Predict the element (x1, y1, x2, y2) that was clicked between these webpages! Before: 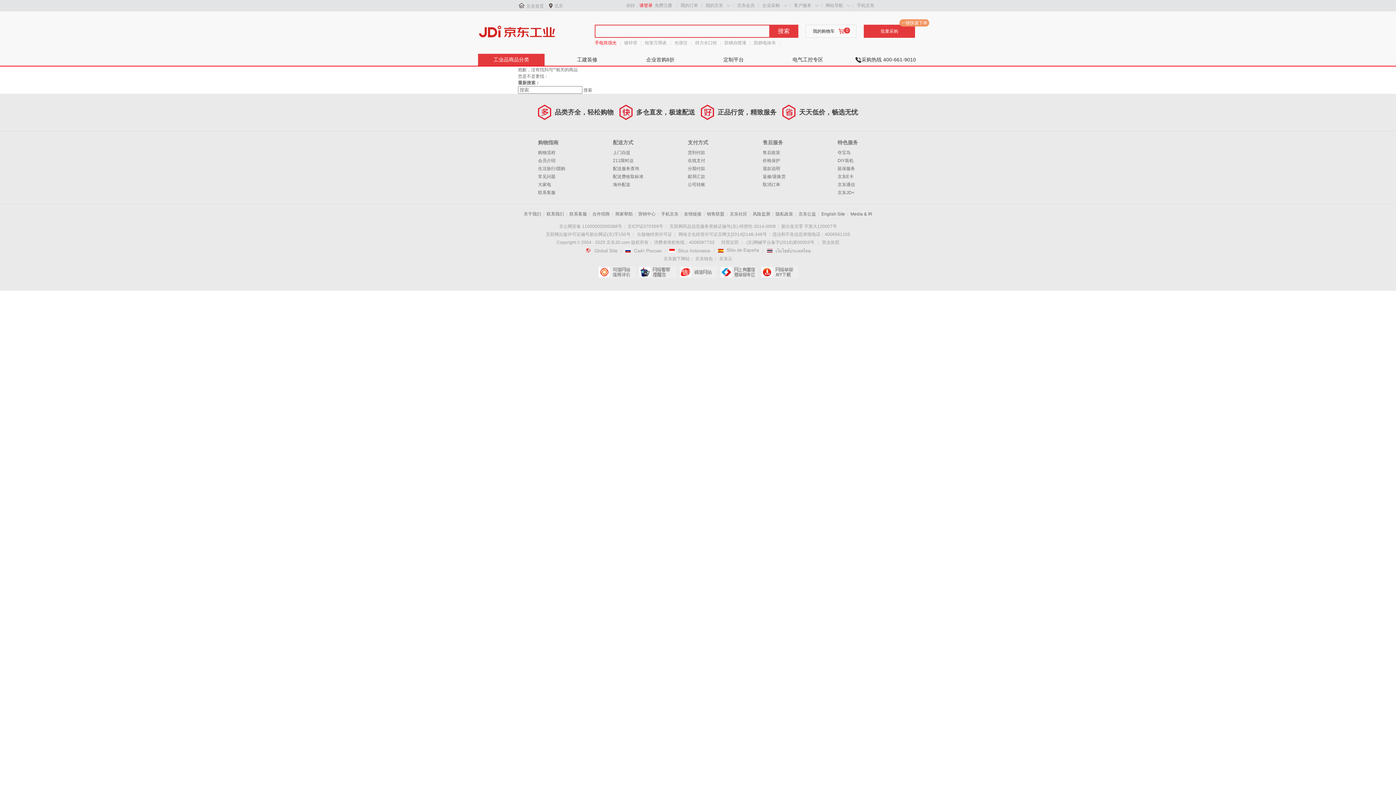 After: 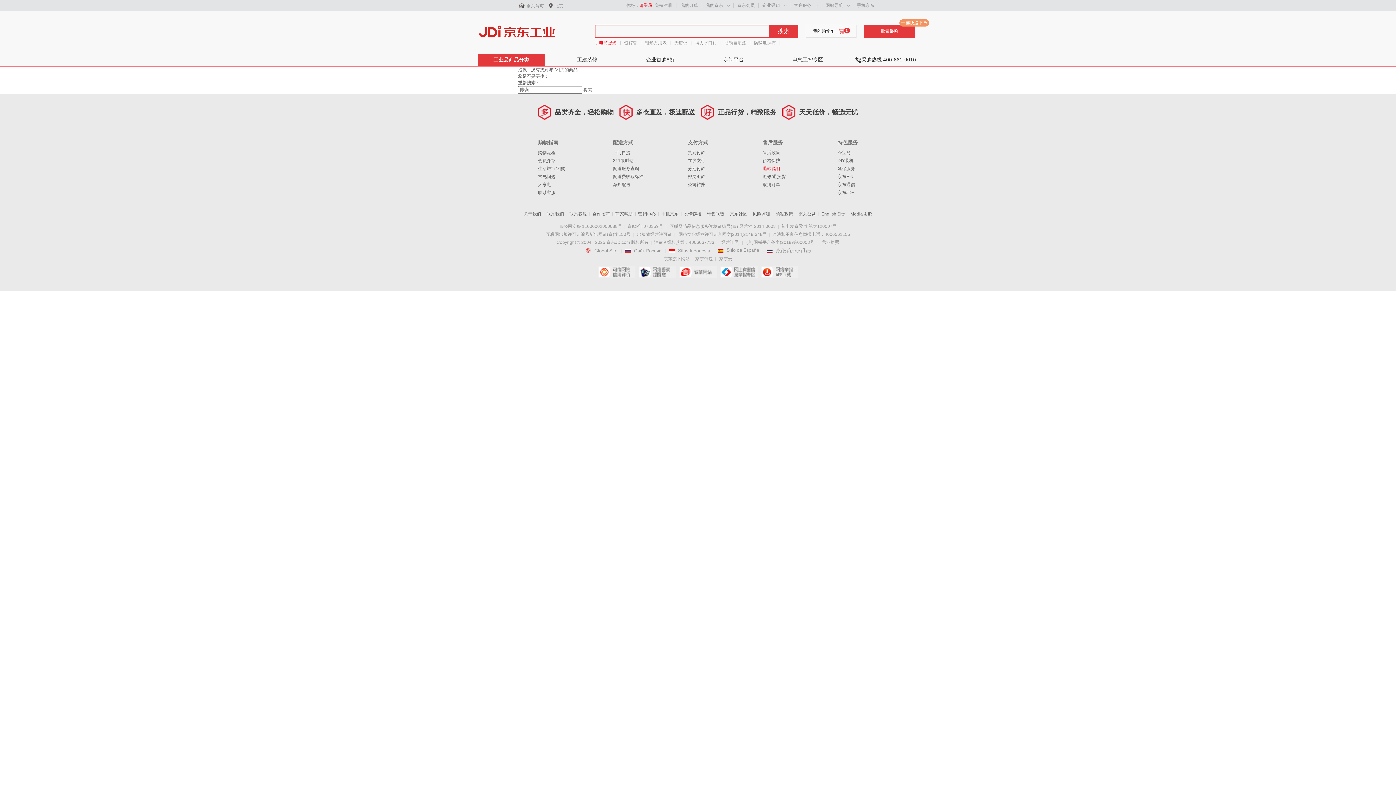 Action: label: 退款说明 bbox: (762, 166, 780, 171)